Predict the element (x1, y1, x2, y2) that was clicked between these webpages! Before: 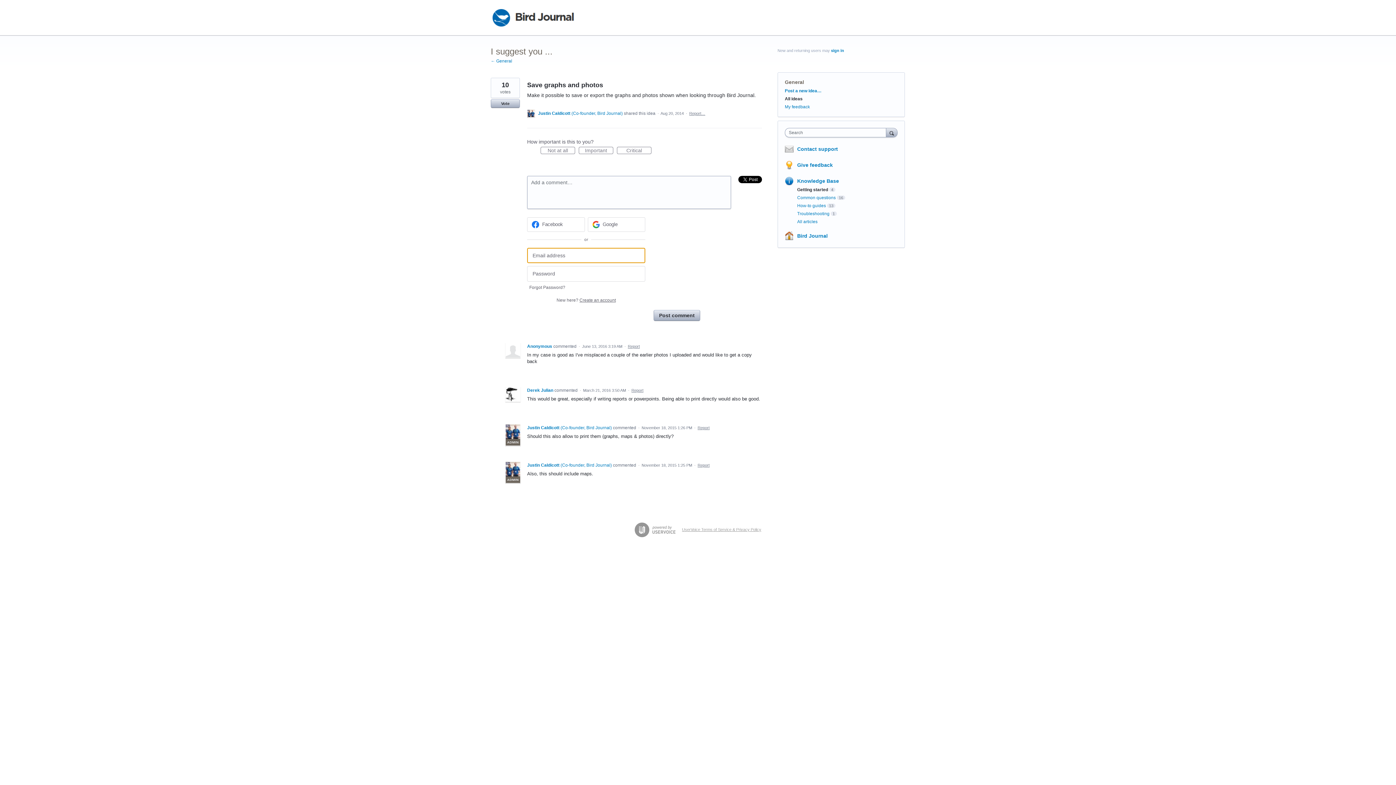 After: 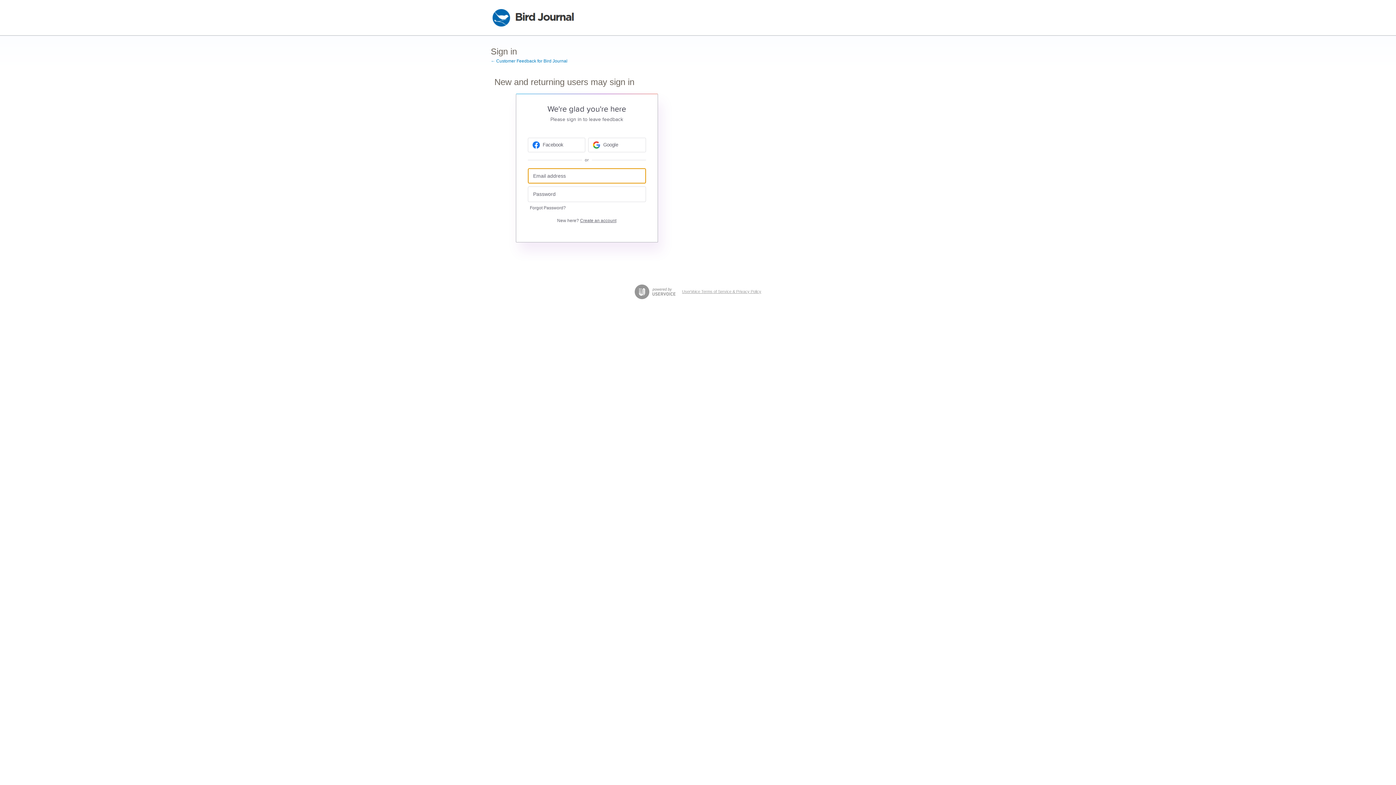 Action: label: Report bbox: (697, 463, 709, 467)